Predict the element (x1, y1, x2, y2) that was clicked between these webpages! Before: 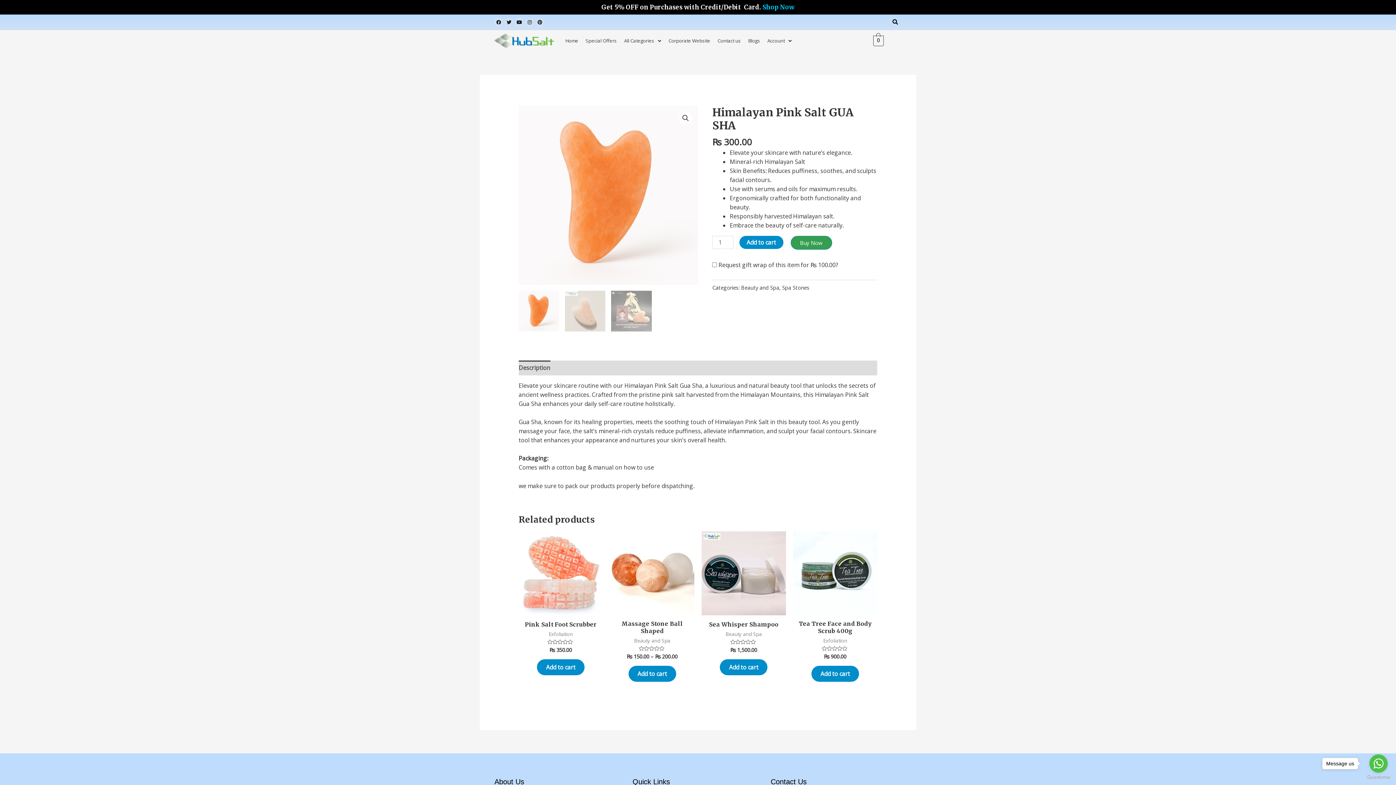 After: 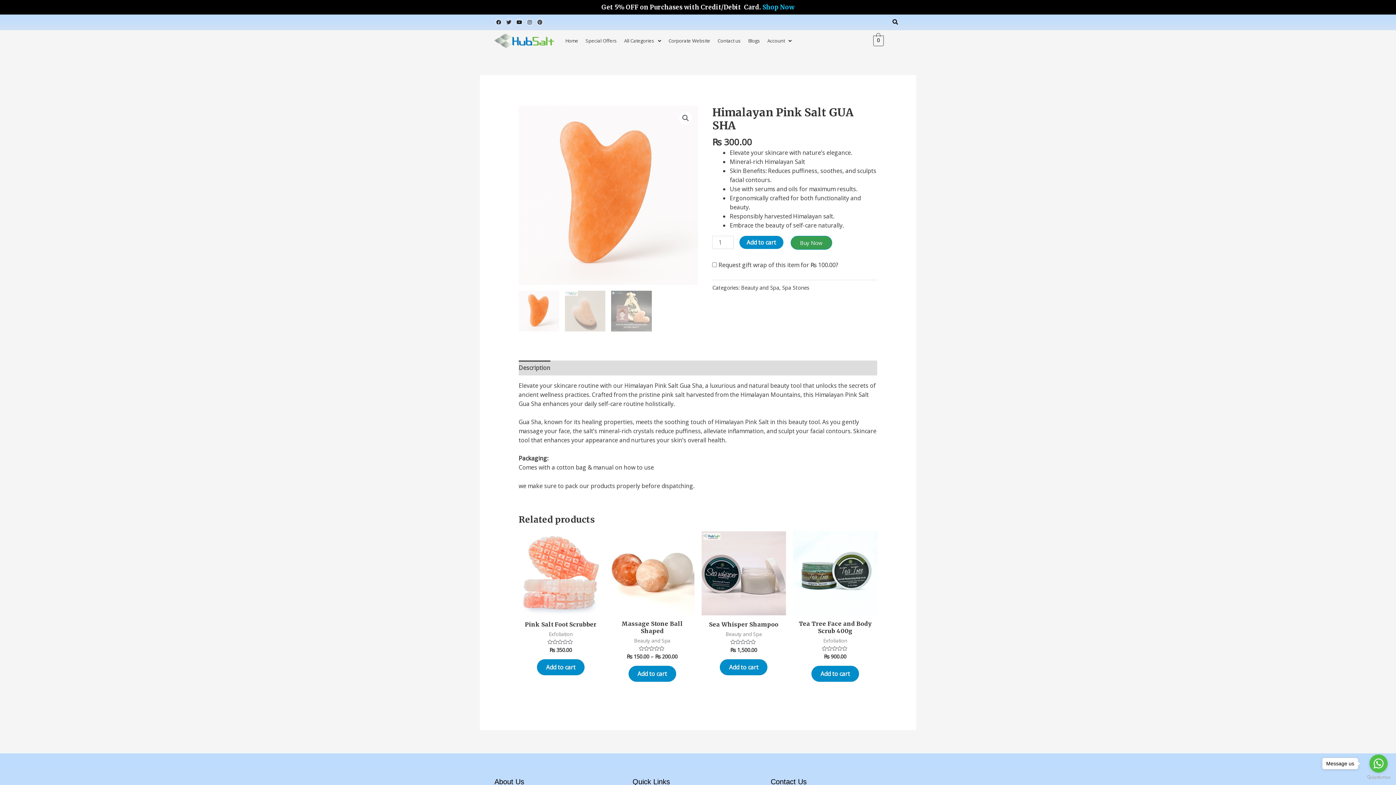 Action: label: Twitter bbox: (504, 18, 513, 26)